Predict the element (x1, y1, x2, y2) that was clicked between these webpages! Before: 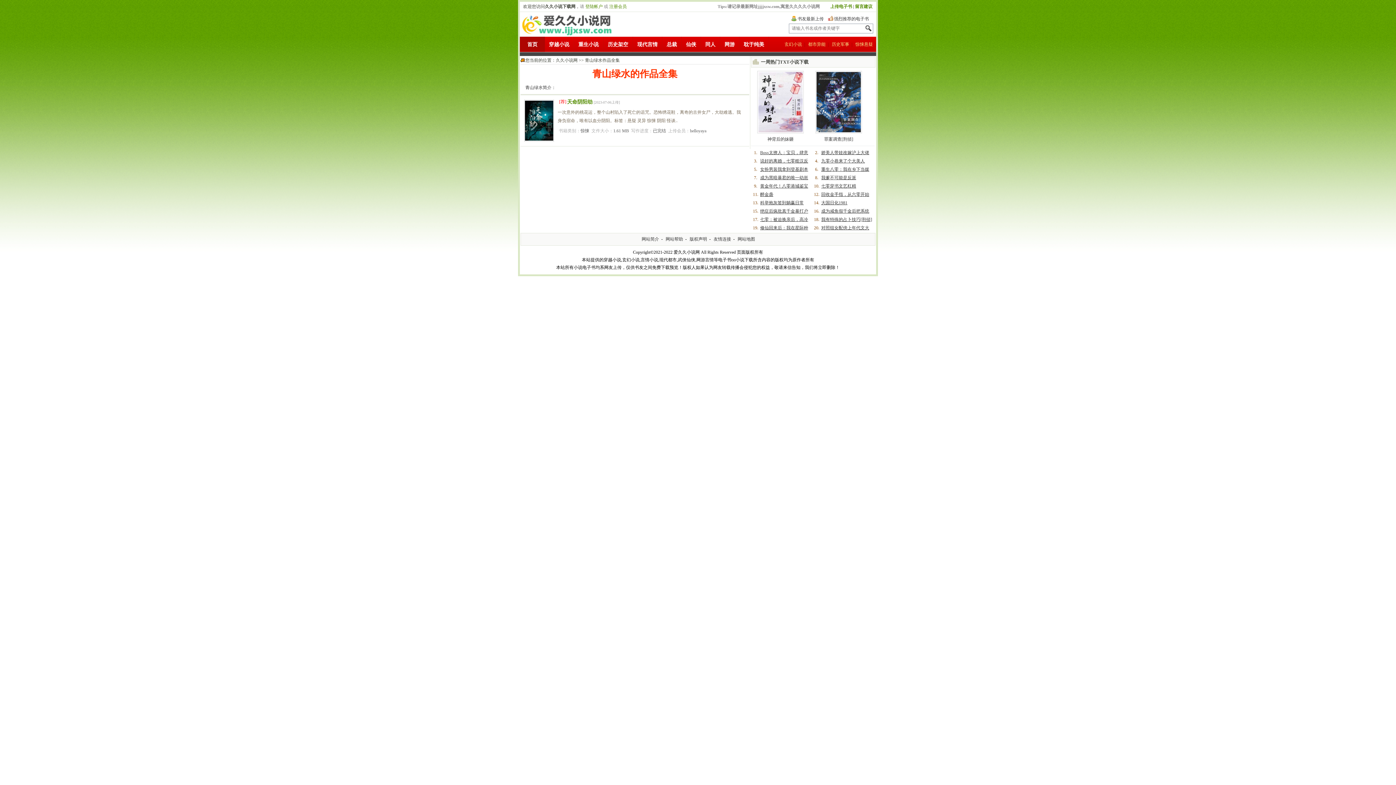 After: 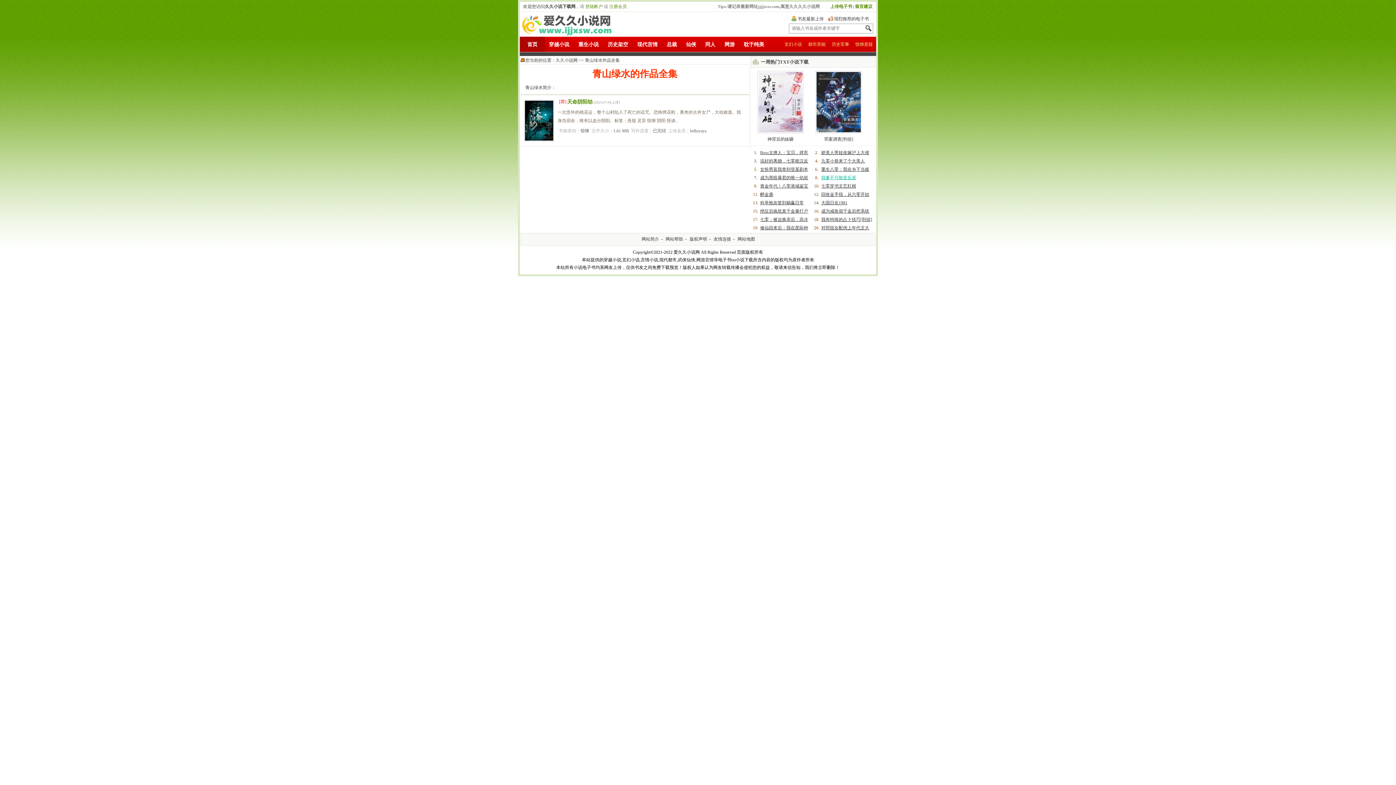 Action: bbox: (821, 175, 856, 180) label: 我爹不可能是反派